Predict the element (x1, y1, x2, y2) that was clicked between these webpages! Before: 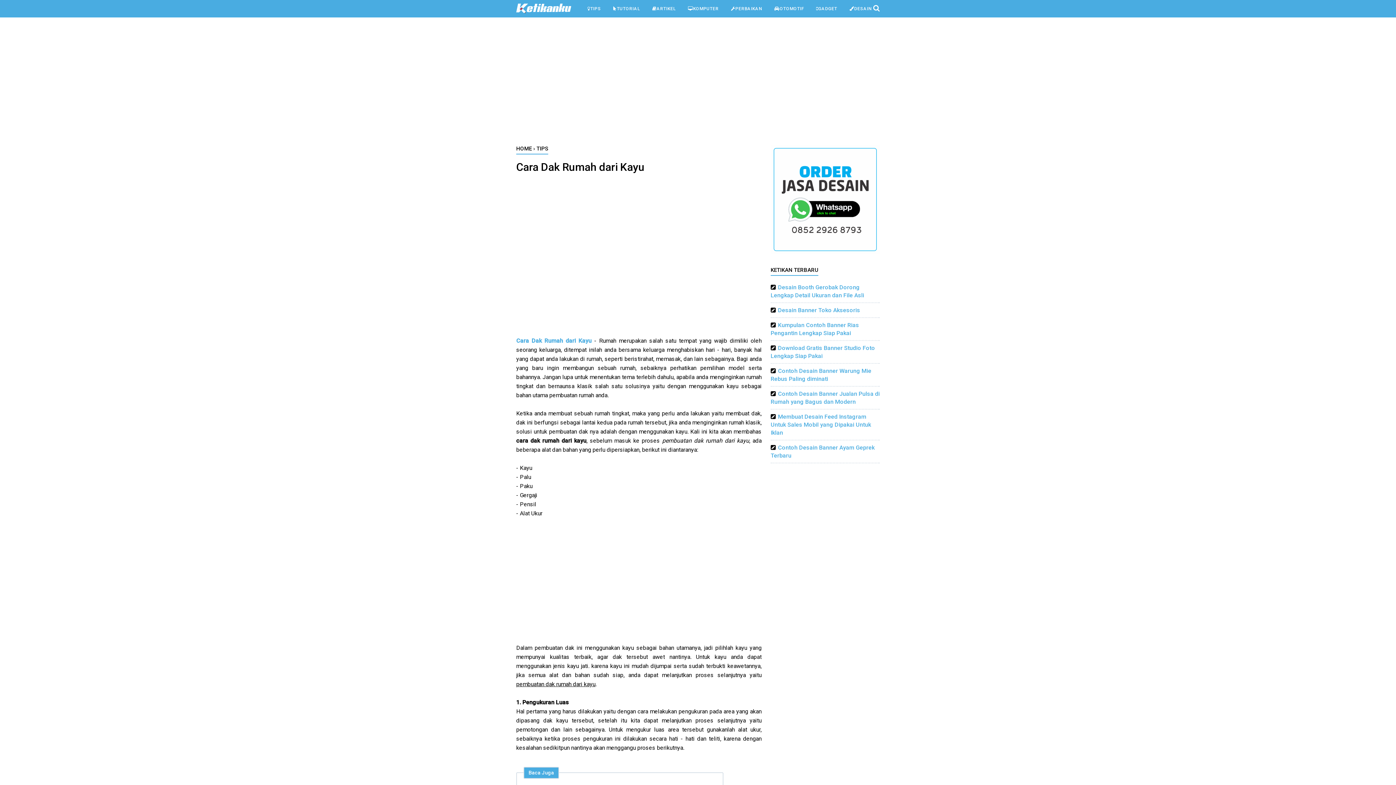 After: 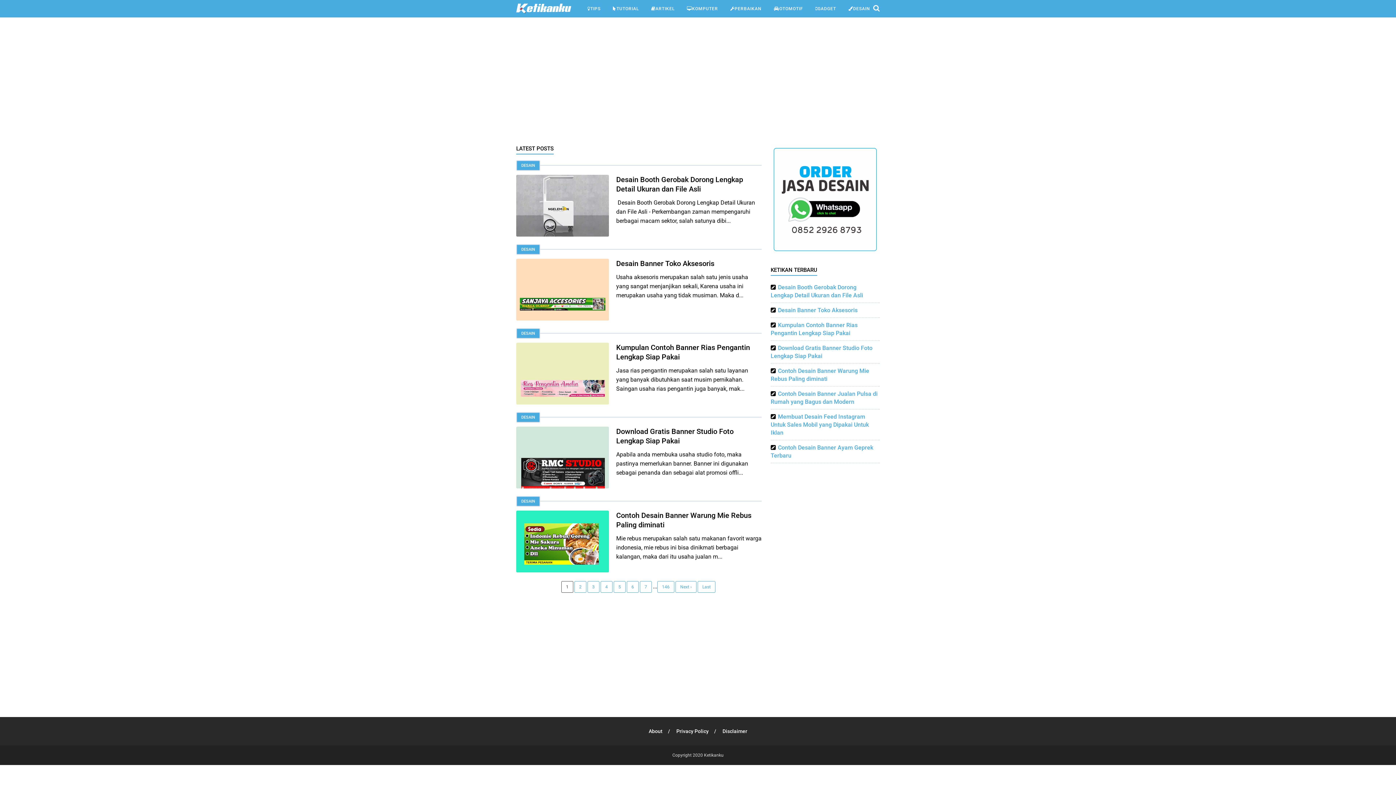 Action: bbox: (516, 337, 591, 344) label: Cara Dak Rumah dari Kayu